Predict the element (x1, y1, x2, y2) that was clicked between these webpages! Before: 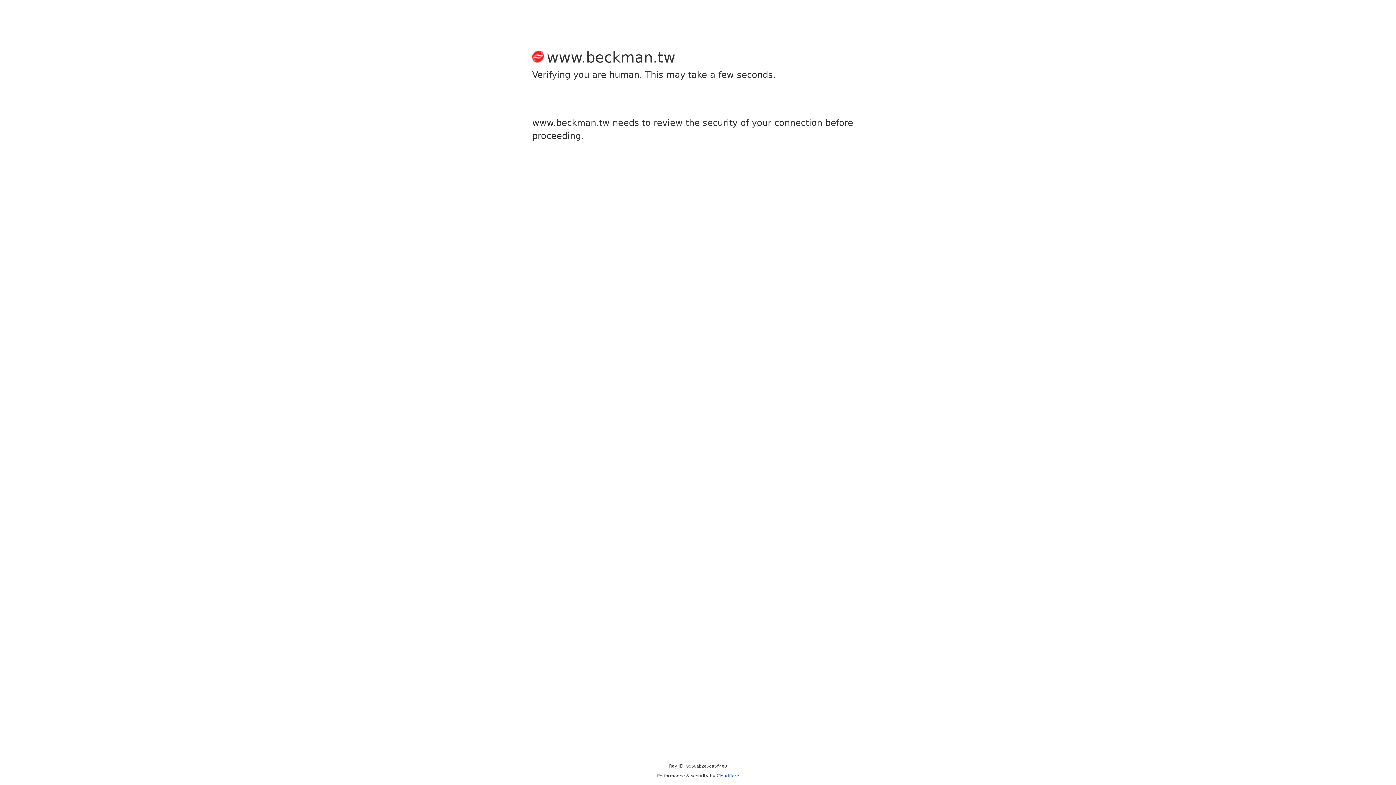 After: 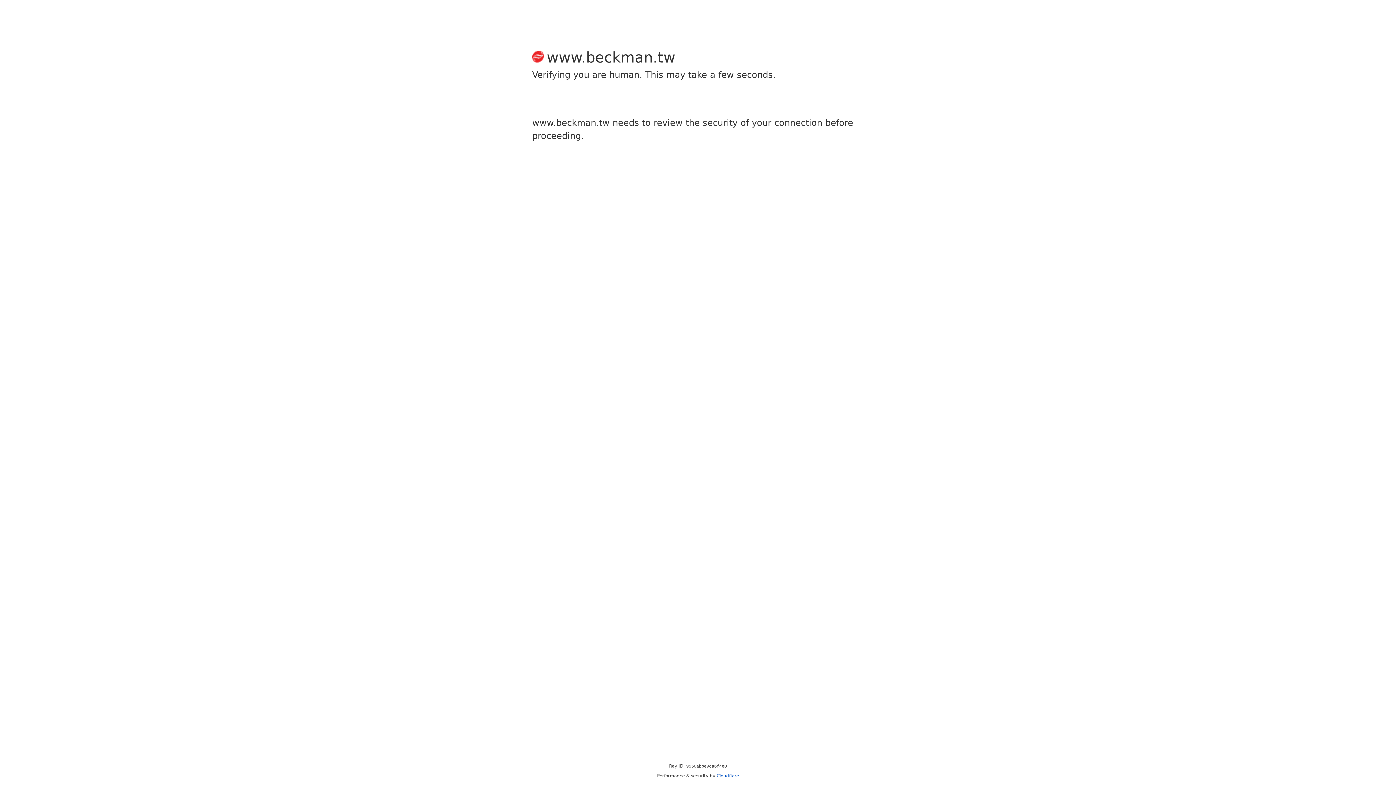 Action: label: Cloudflare bbox: (716, 773, 739, 778)